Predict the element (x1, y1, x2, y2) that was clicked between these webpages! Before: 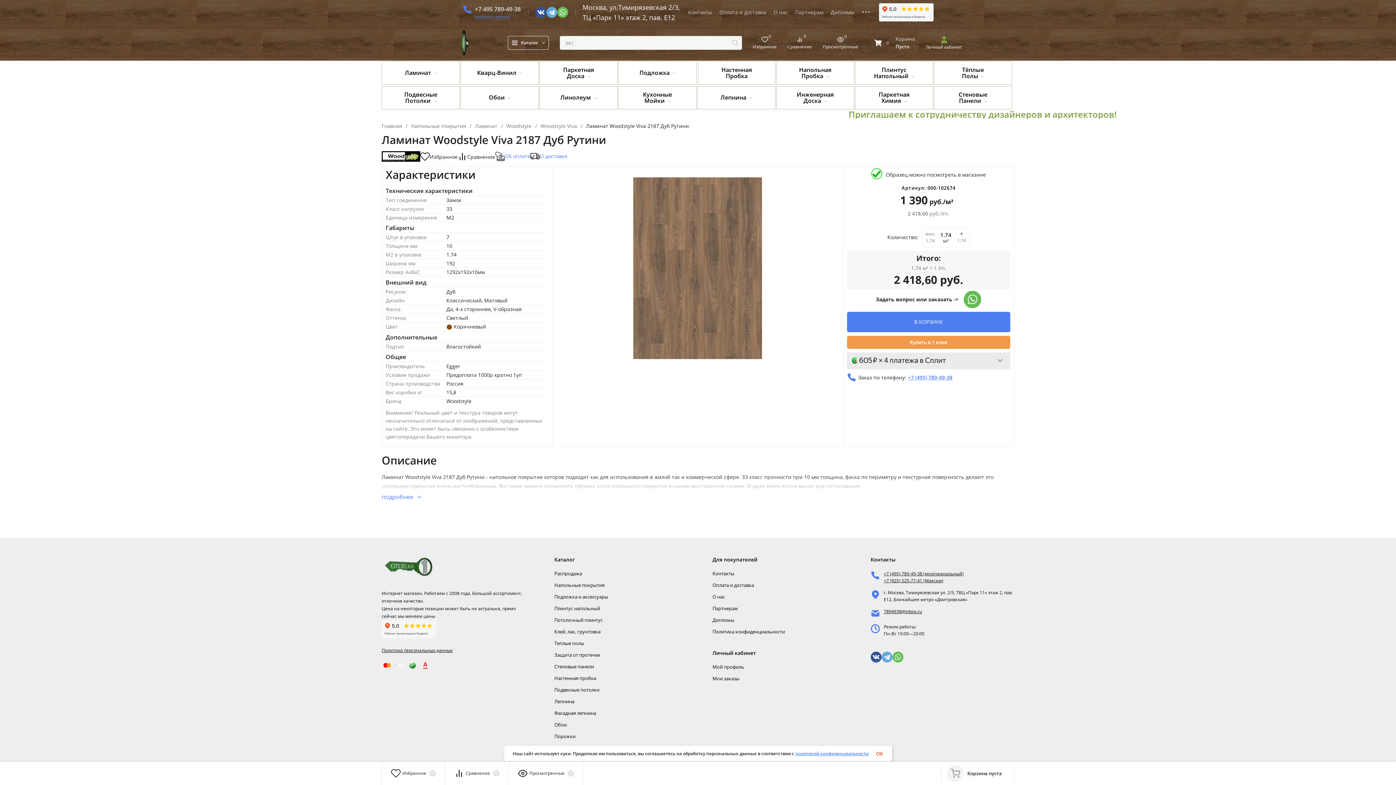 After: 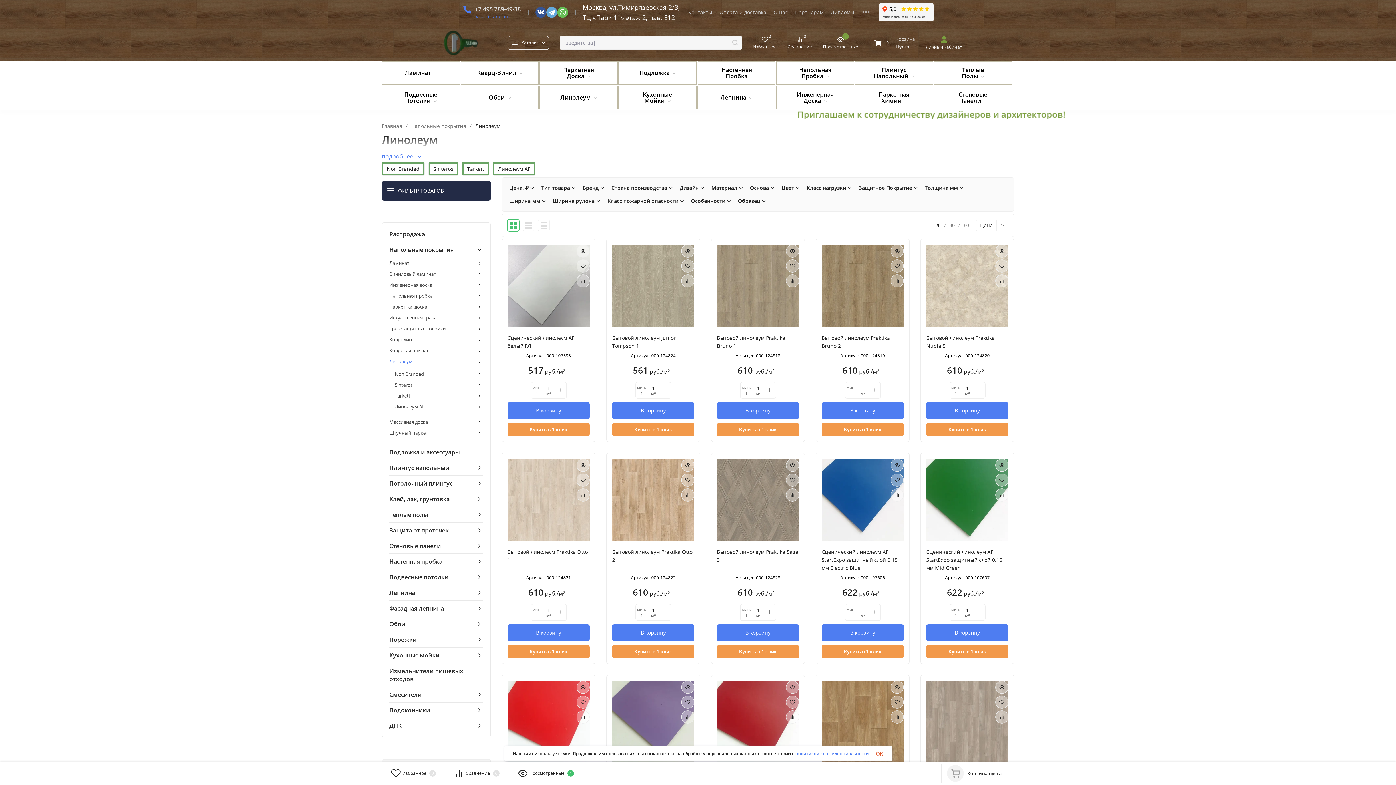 Action: label: Линолеум bbox: (539, 86, 617, 109)